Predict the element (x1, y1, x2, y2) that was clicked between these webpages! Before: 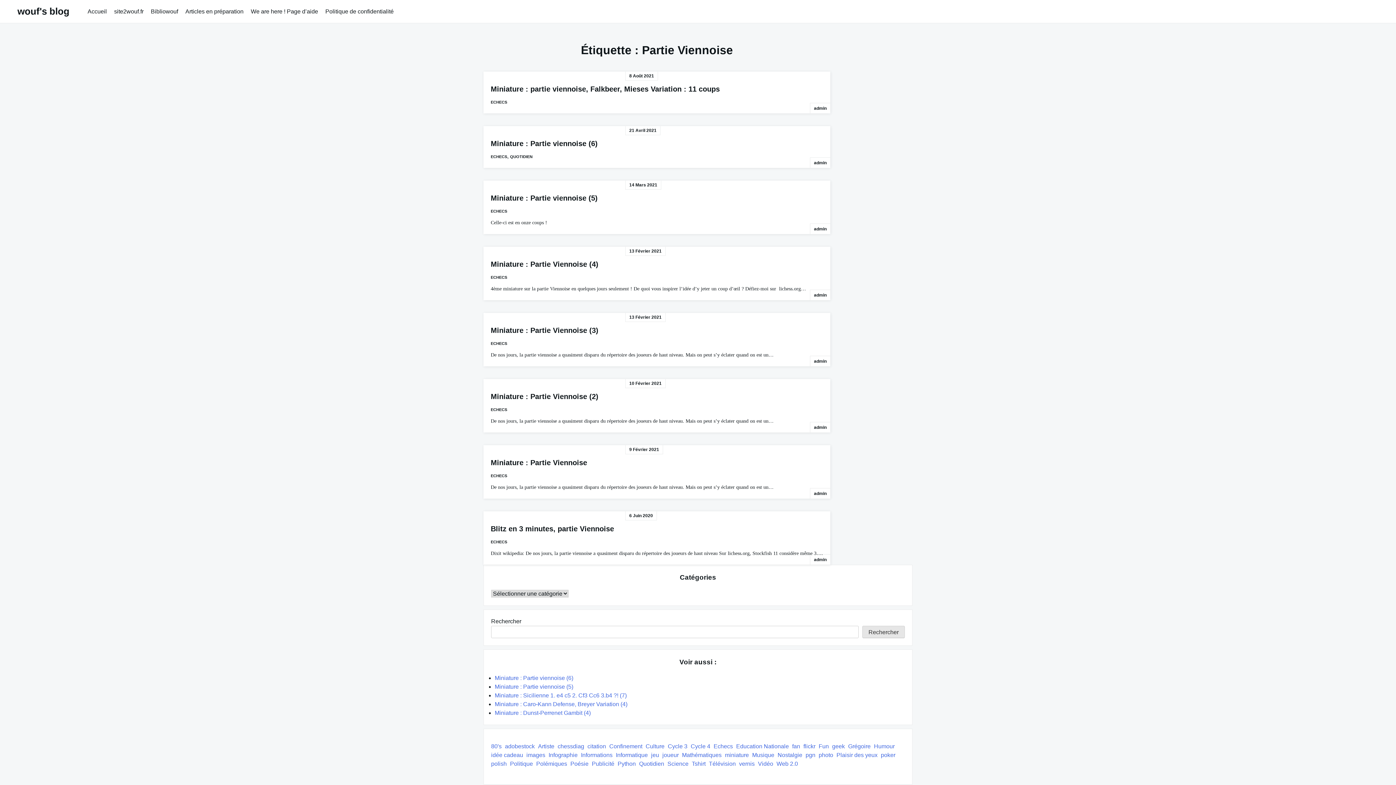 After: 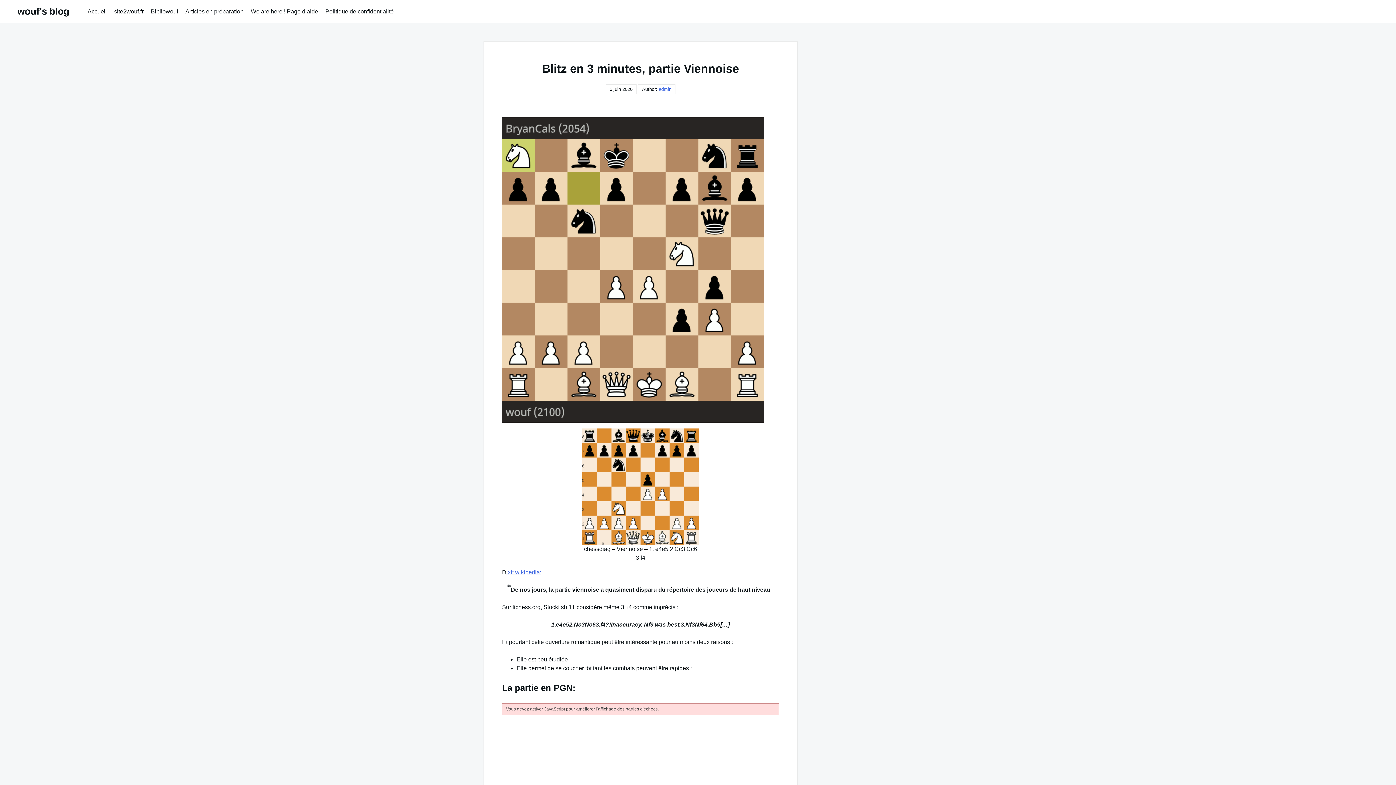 Action: bbox: (490, 525, 614, 533) label: Blitz en 3 minutes, partie Viennoise